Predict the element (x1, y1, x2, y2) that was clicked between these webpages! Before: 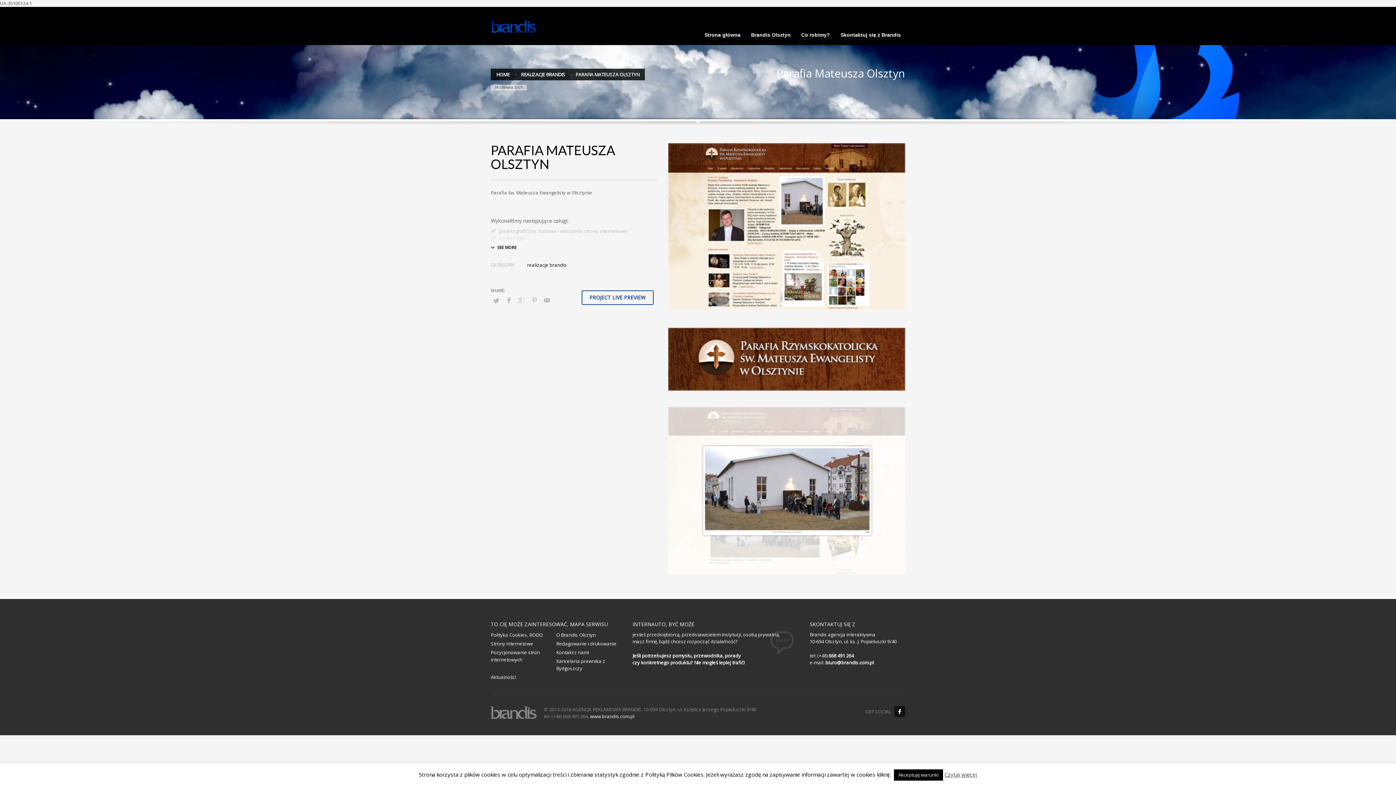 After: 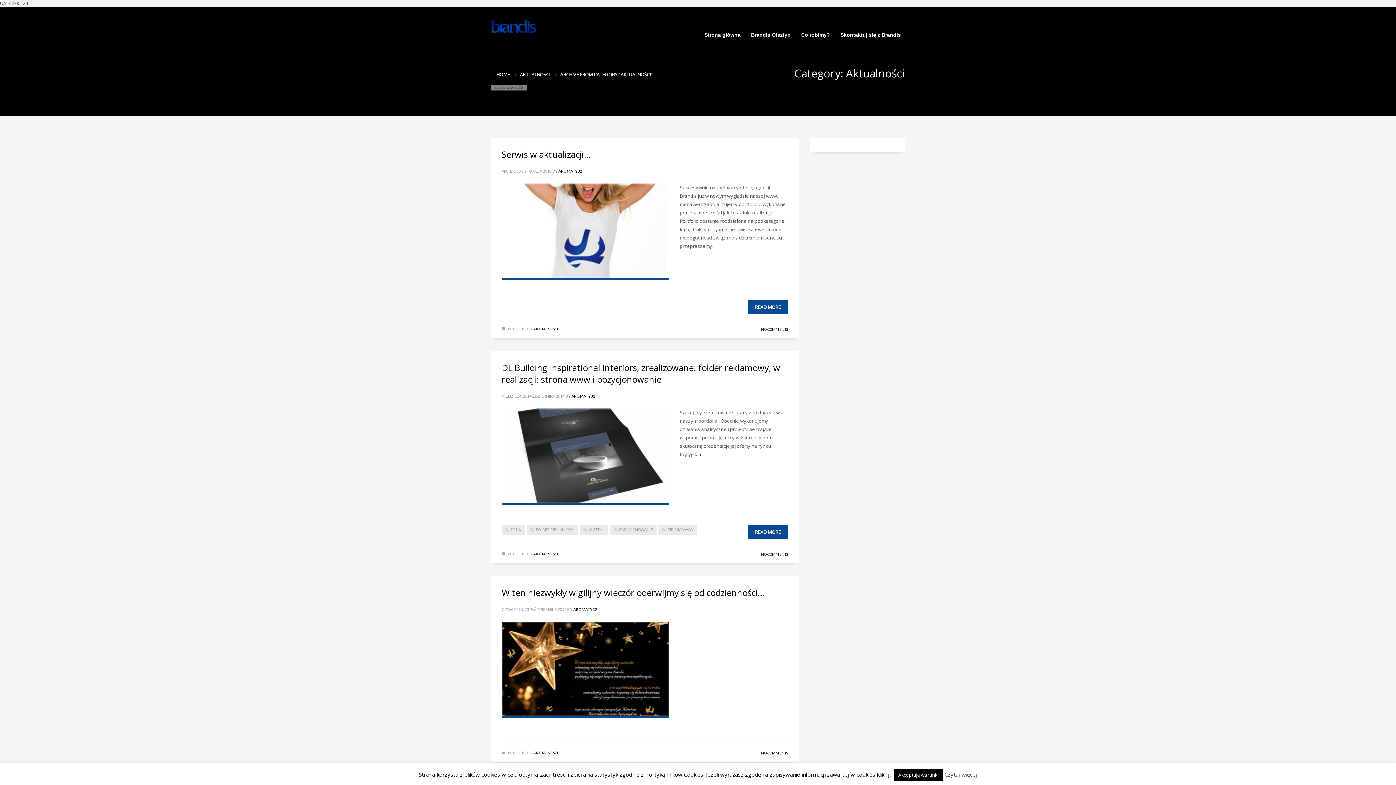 Action: bbox: (490, 673, 556, 680) label: Aktualności